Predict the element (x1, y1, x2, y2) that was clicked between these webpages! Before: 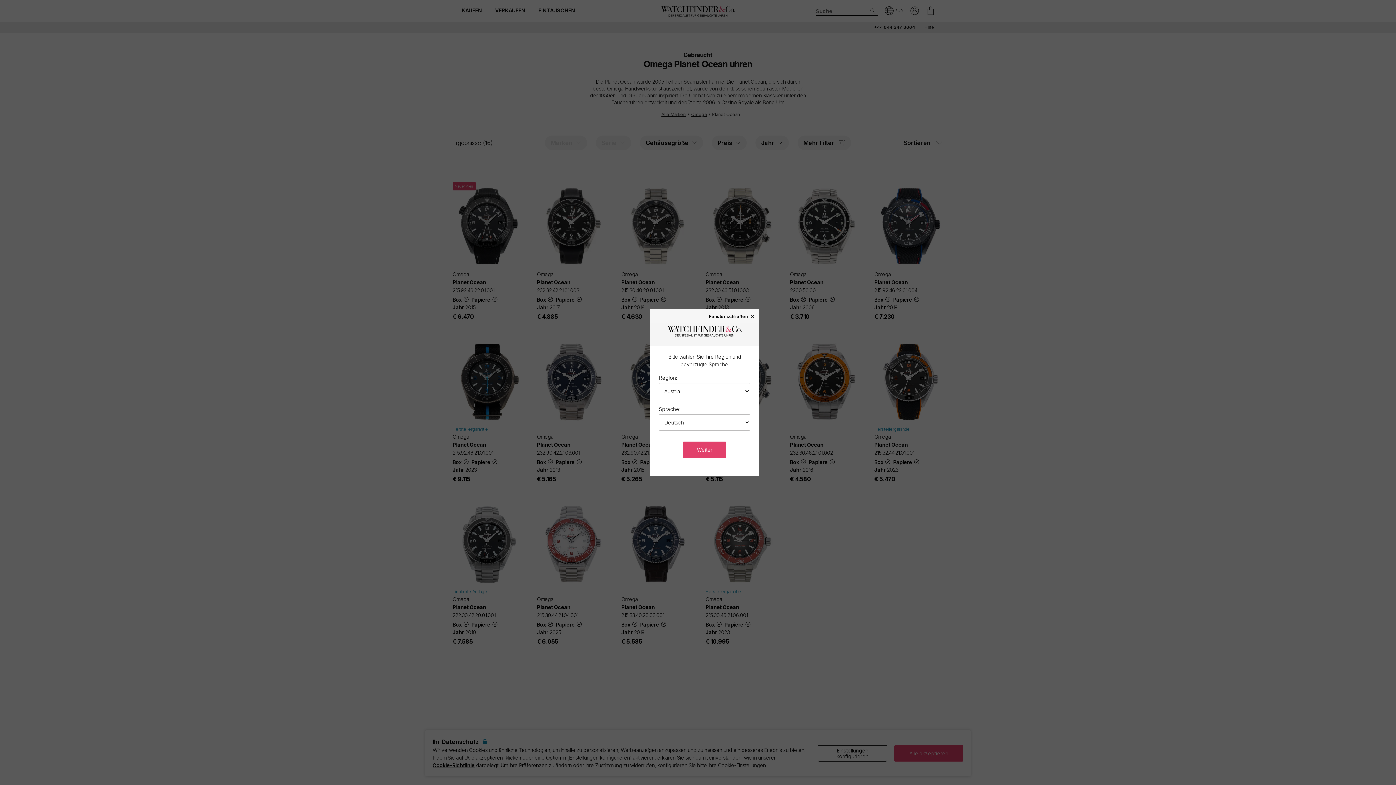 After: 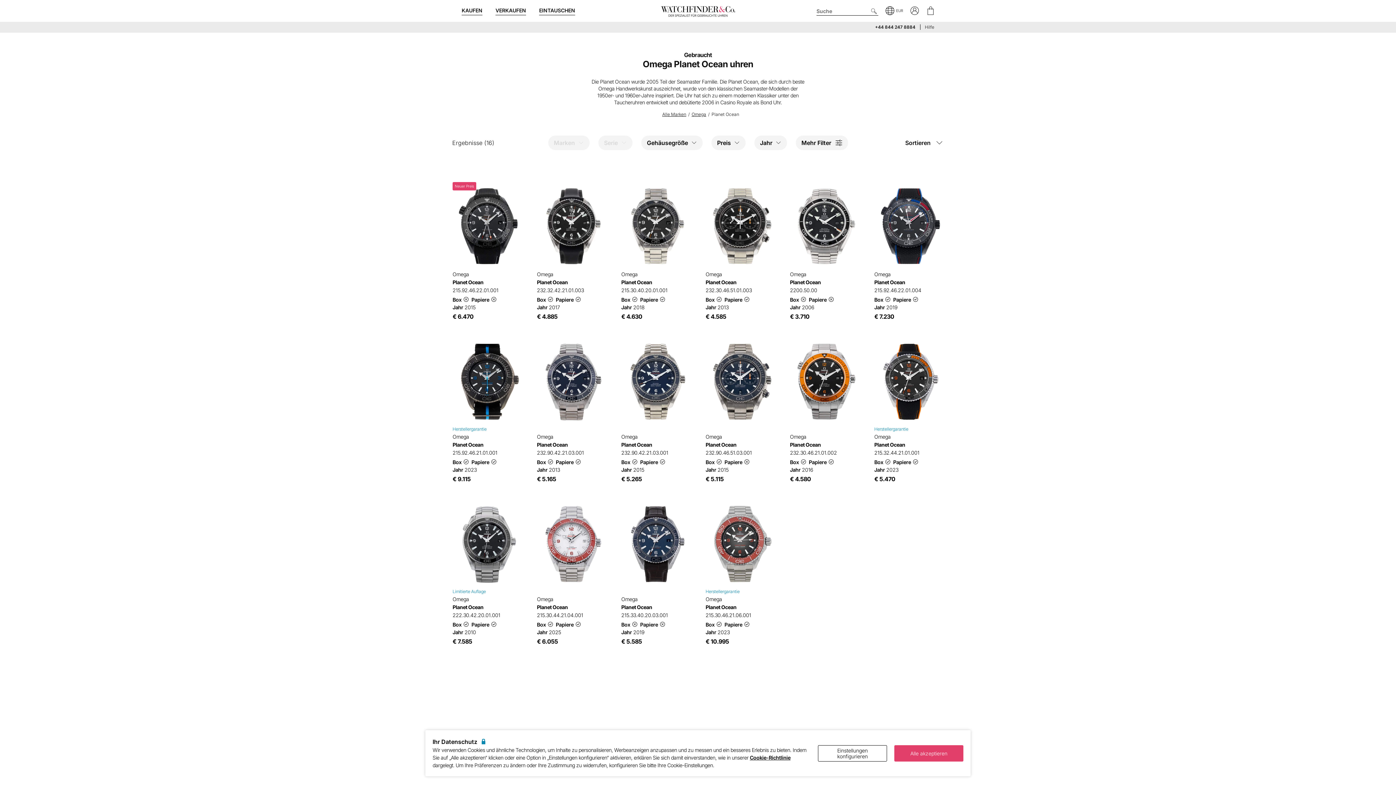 Action: bbox: (683, 441, 726, 458) label: Weiter